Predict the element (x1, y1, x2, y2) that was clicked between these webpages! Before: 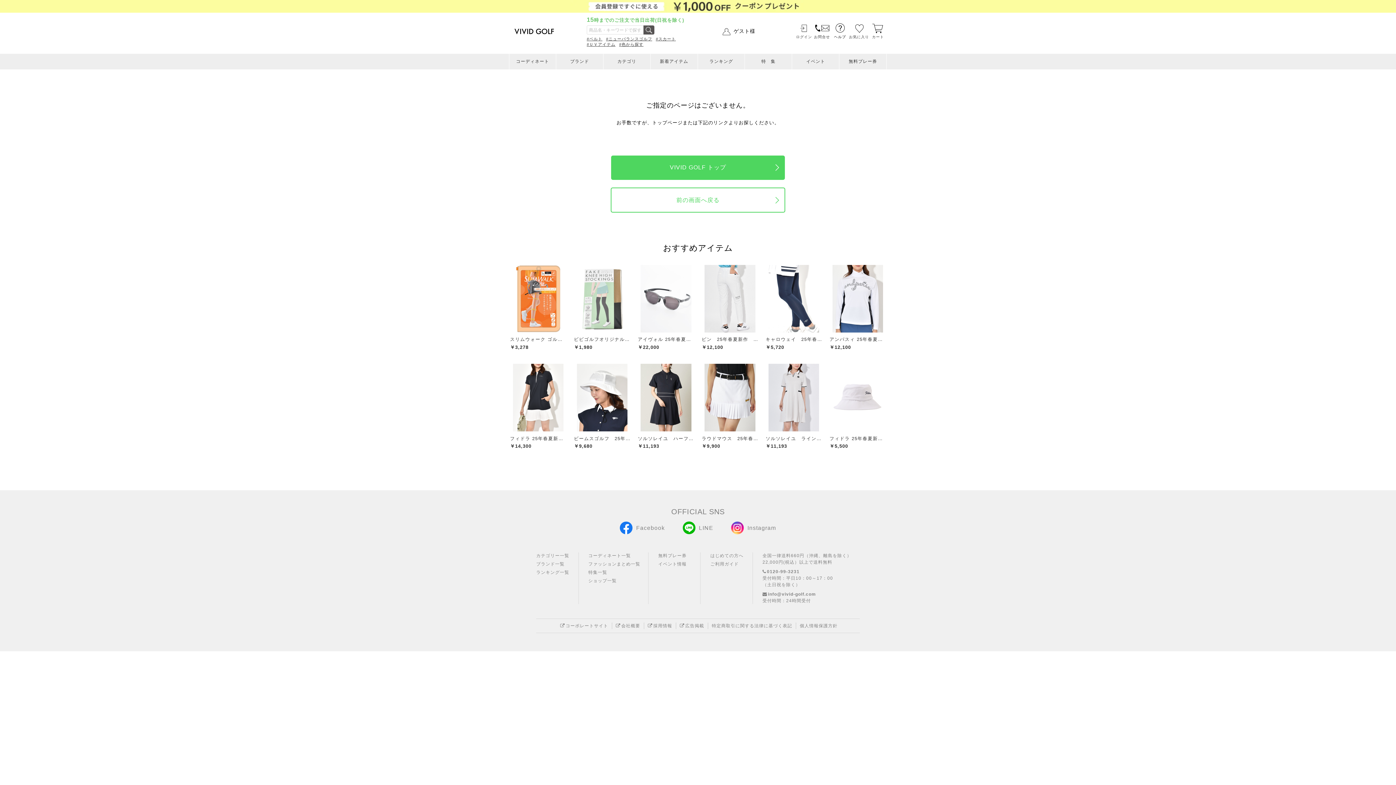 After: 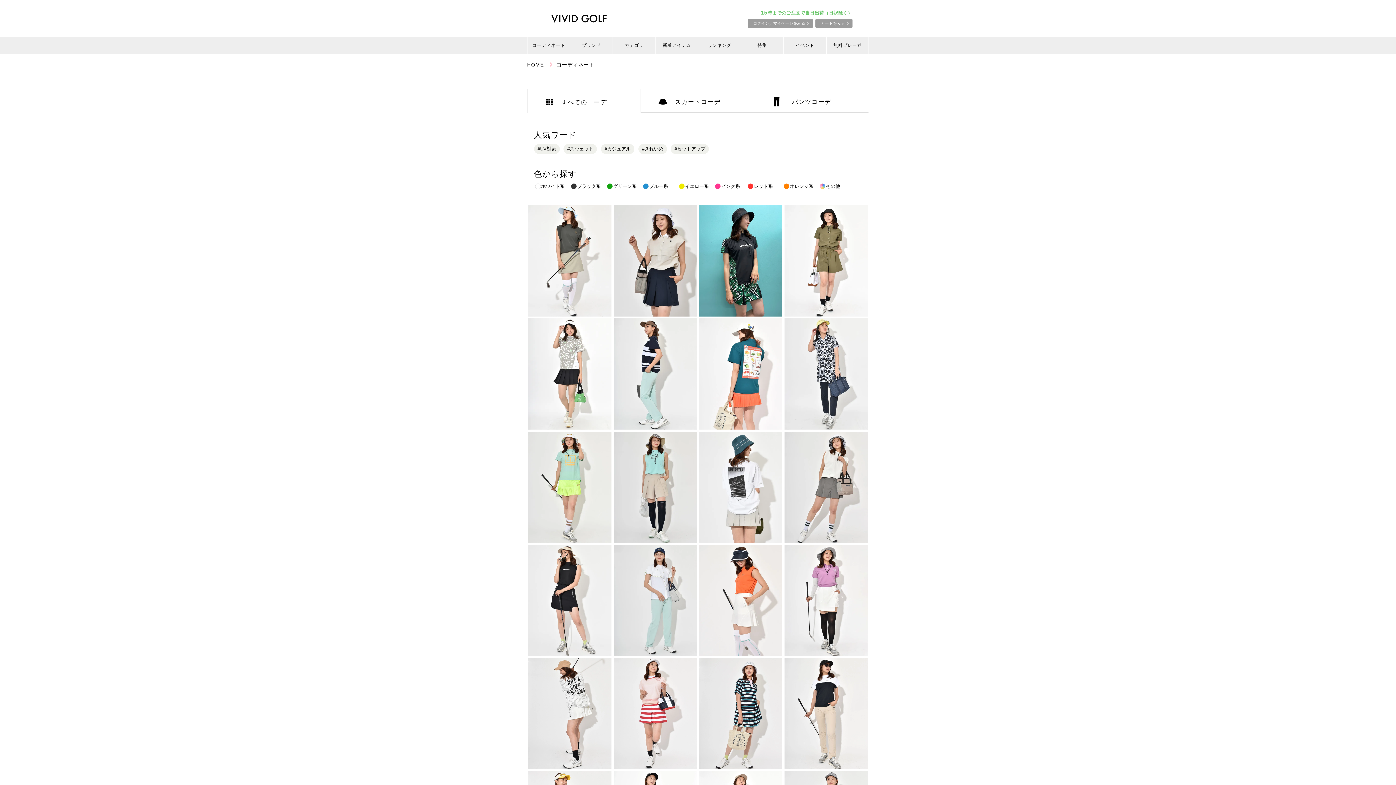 Action: bbox: (588, 553, 631, 558) label: コーディネート一覧